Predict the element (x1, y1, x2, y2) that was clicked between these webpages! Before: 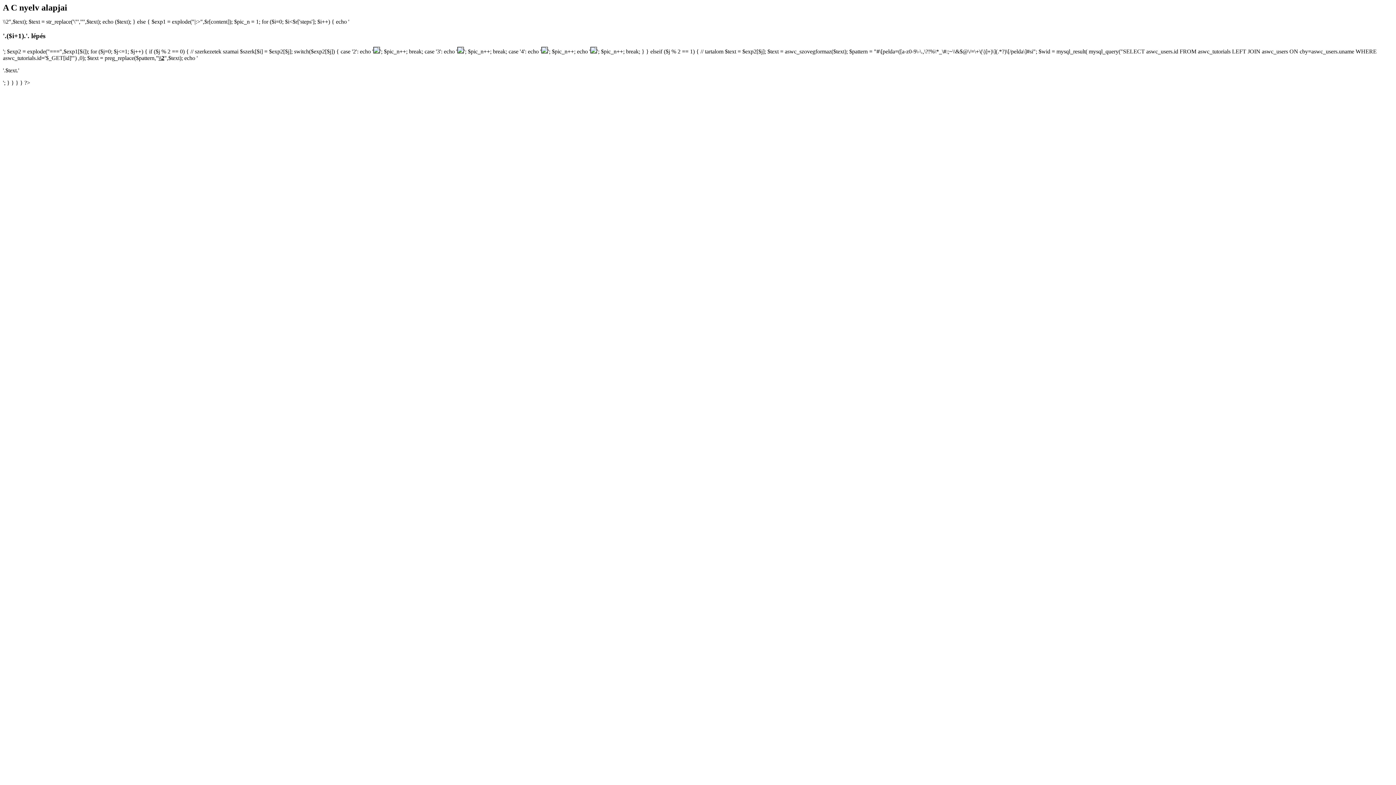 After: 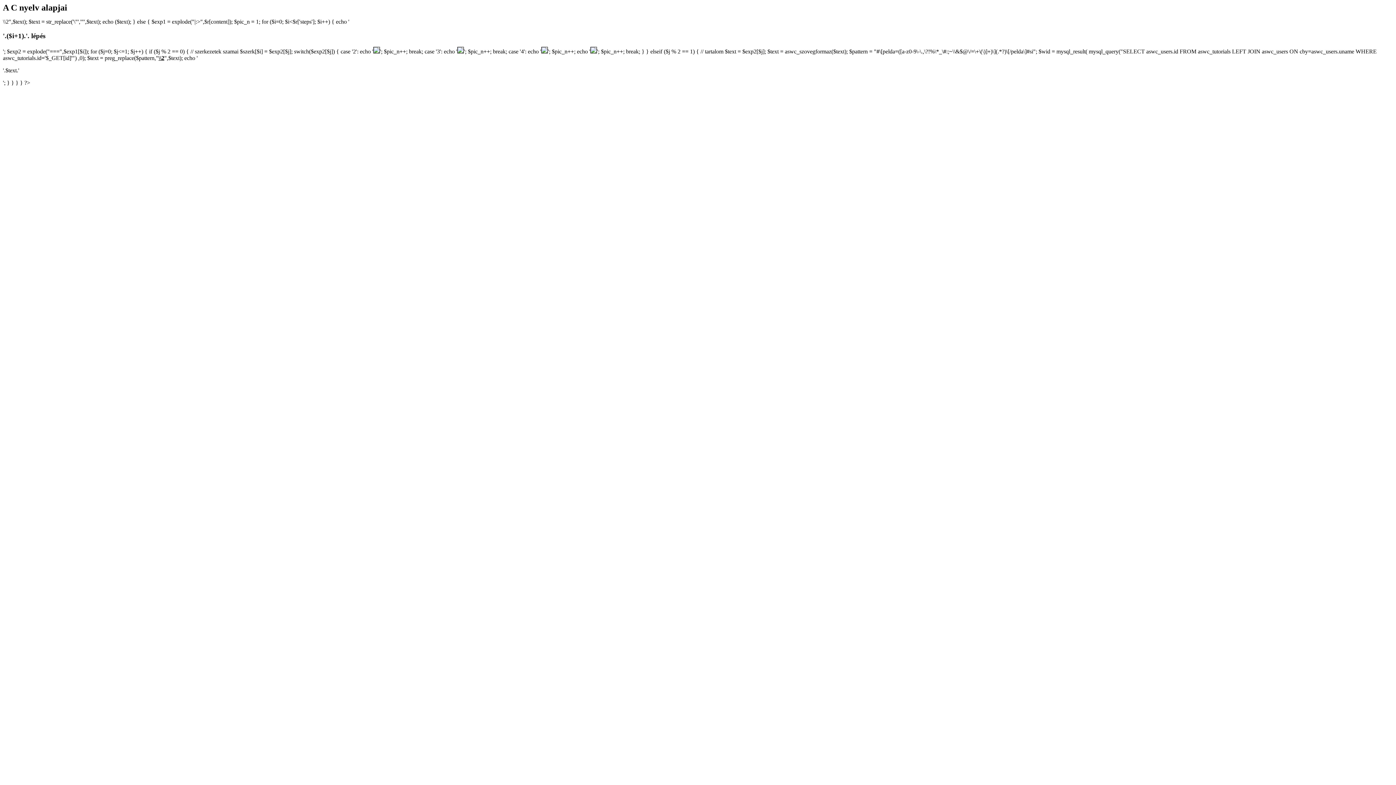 Action: bbox: (158, 54, 164, 60) label: \\2